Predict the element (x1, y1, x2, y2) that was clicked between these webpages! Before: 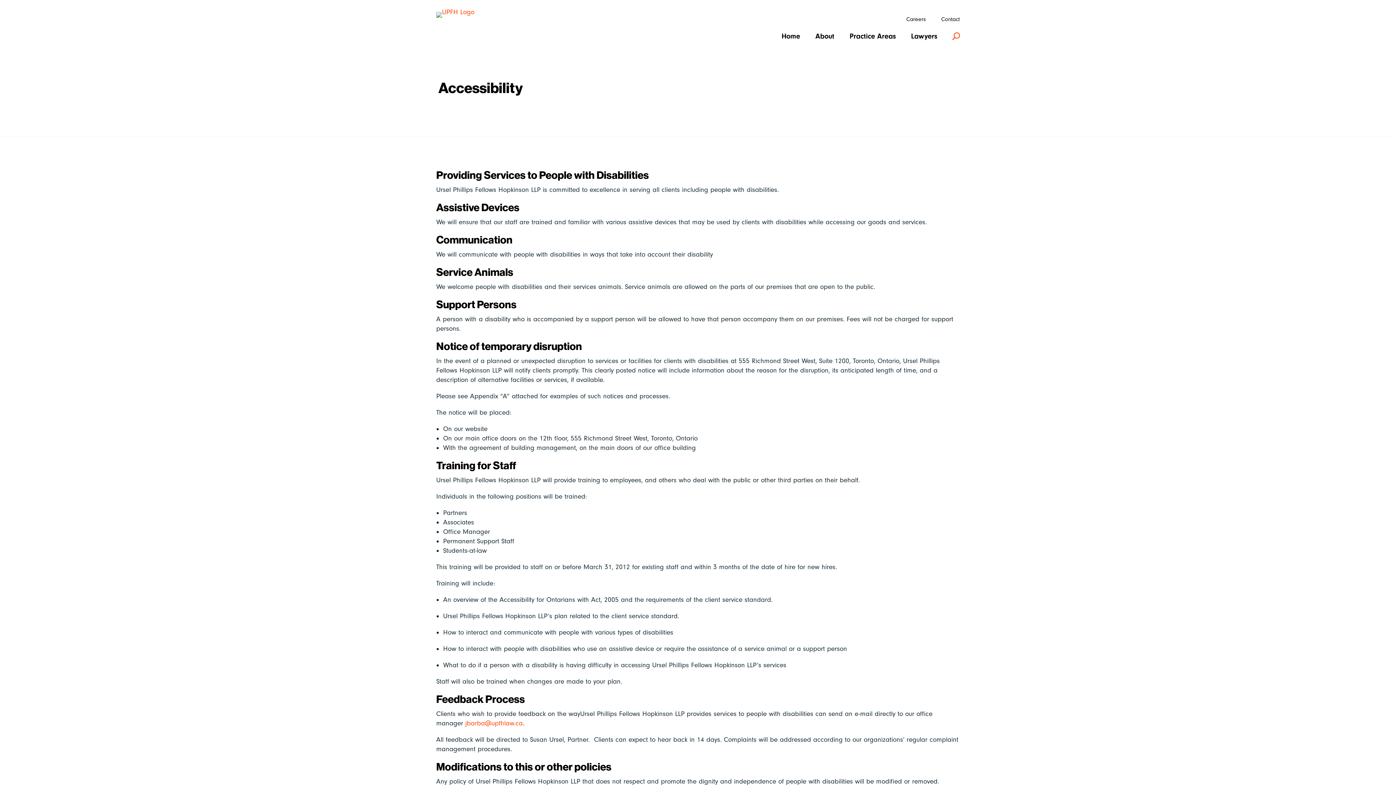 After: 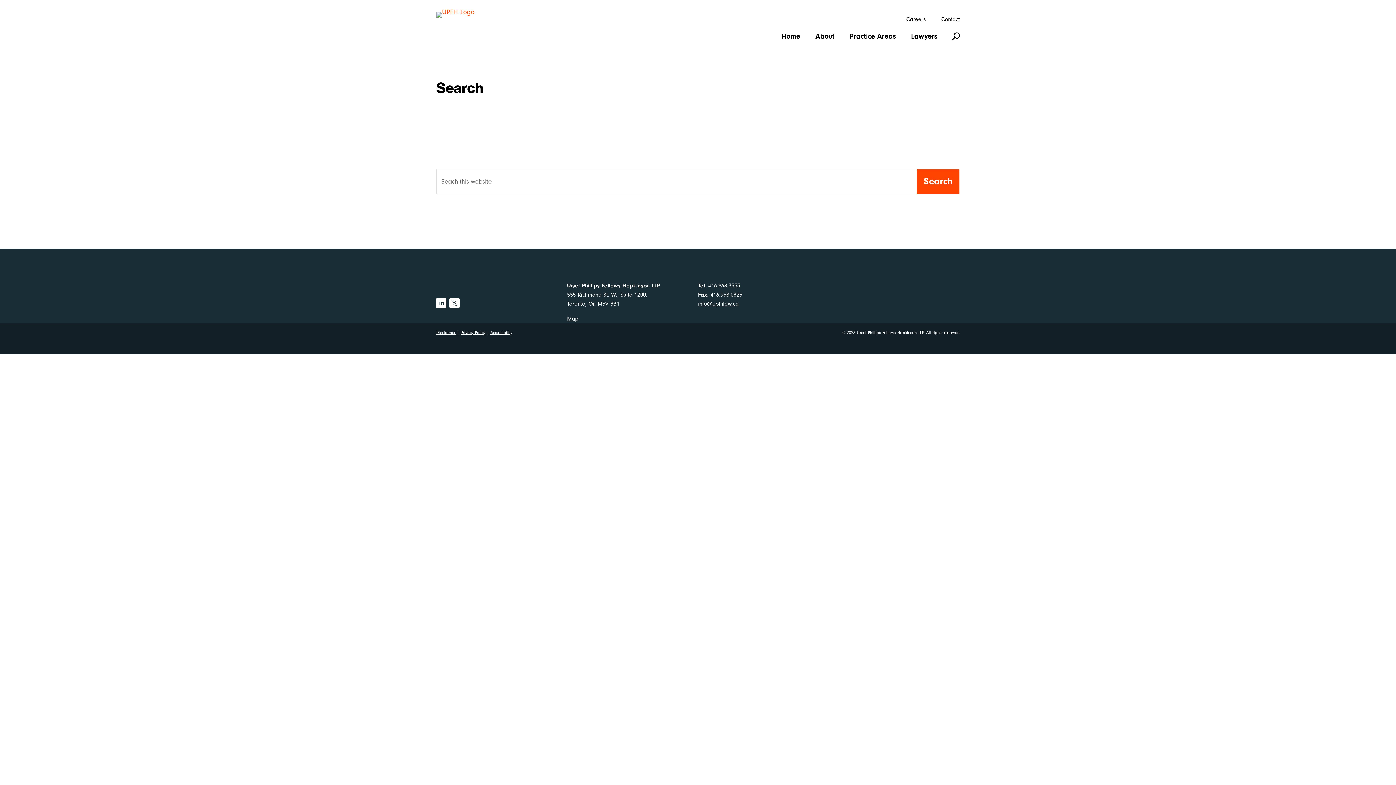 Action: label: U bbox: (952, 33, 959, 41)